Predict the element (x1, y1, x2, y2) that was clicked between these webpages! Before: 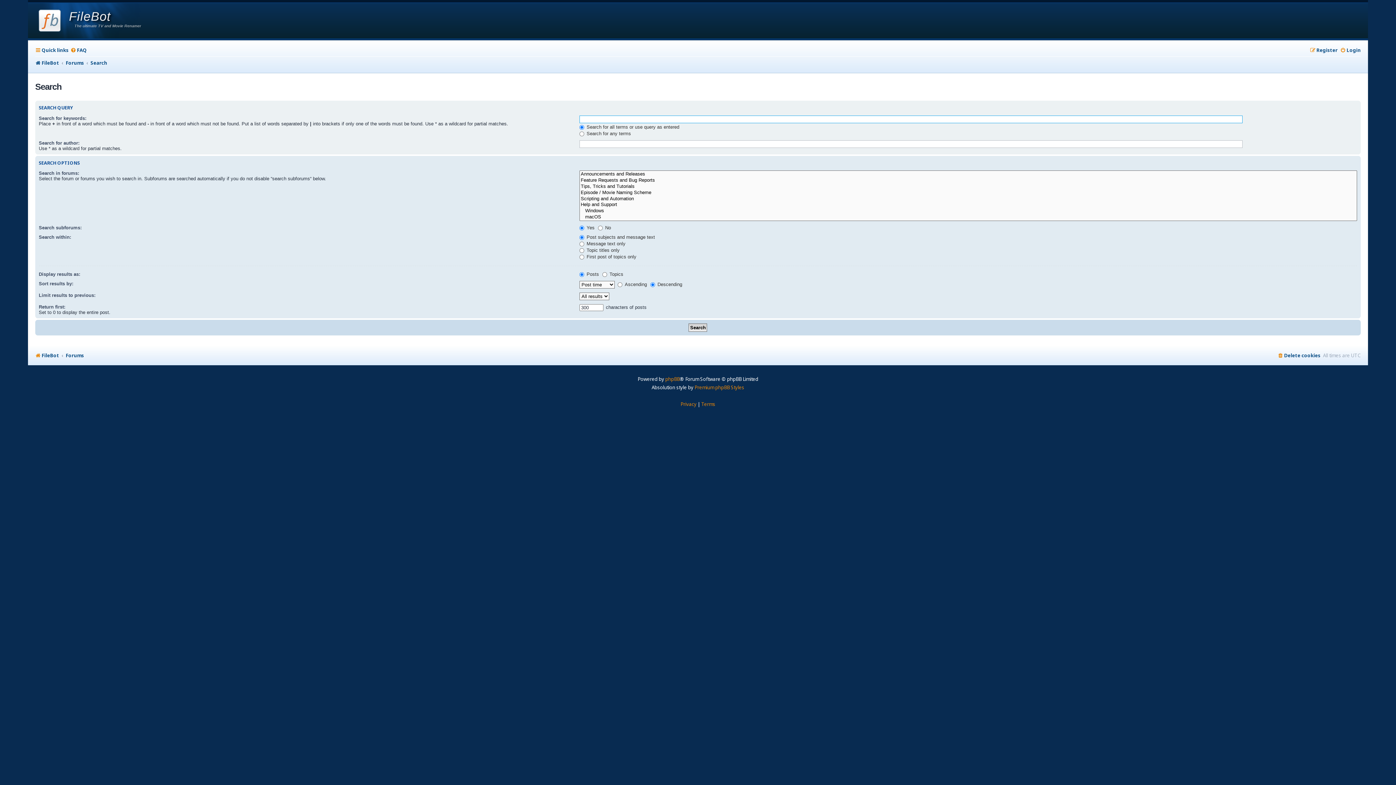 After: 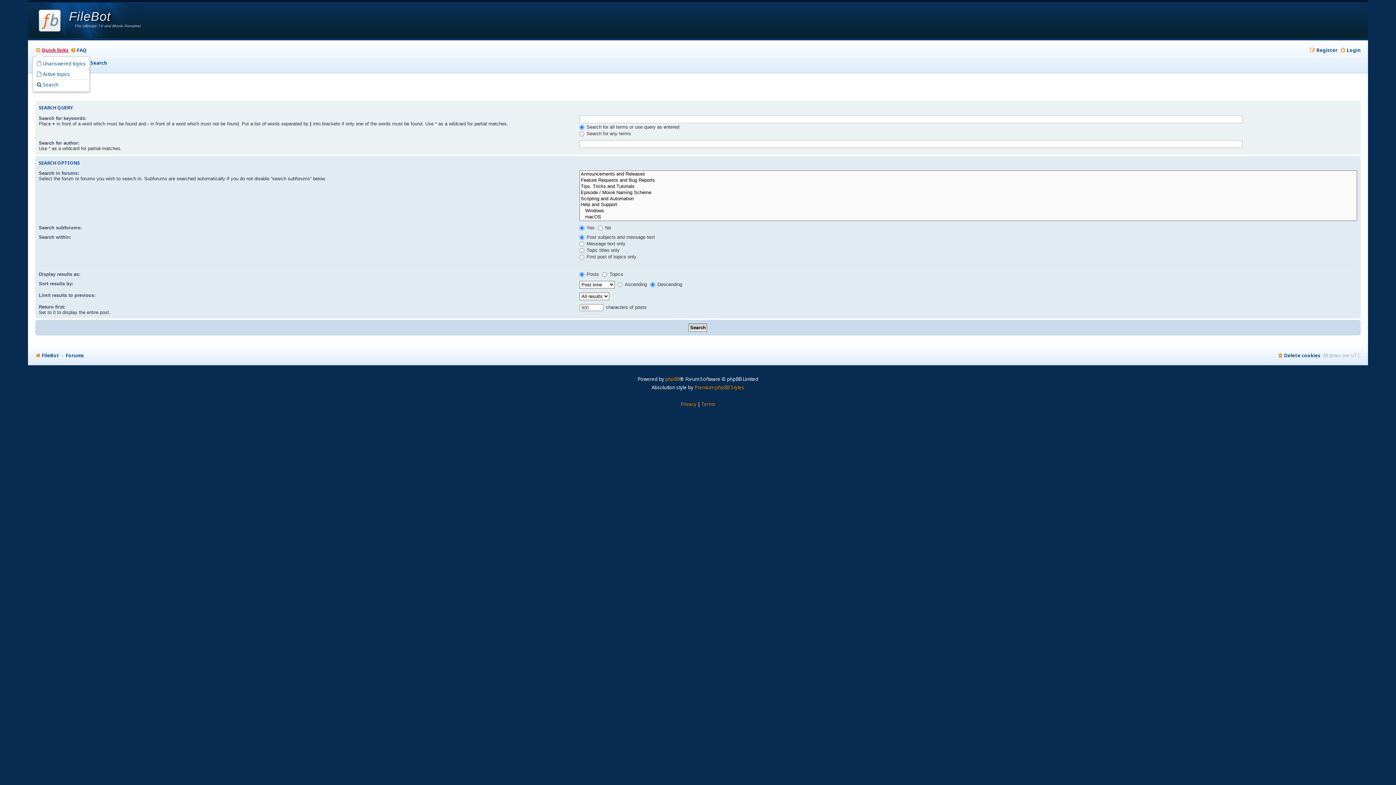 Action: label: Quick links bbox: (35, 45, 68, 55)